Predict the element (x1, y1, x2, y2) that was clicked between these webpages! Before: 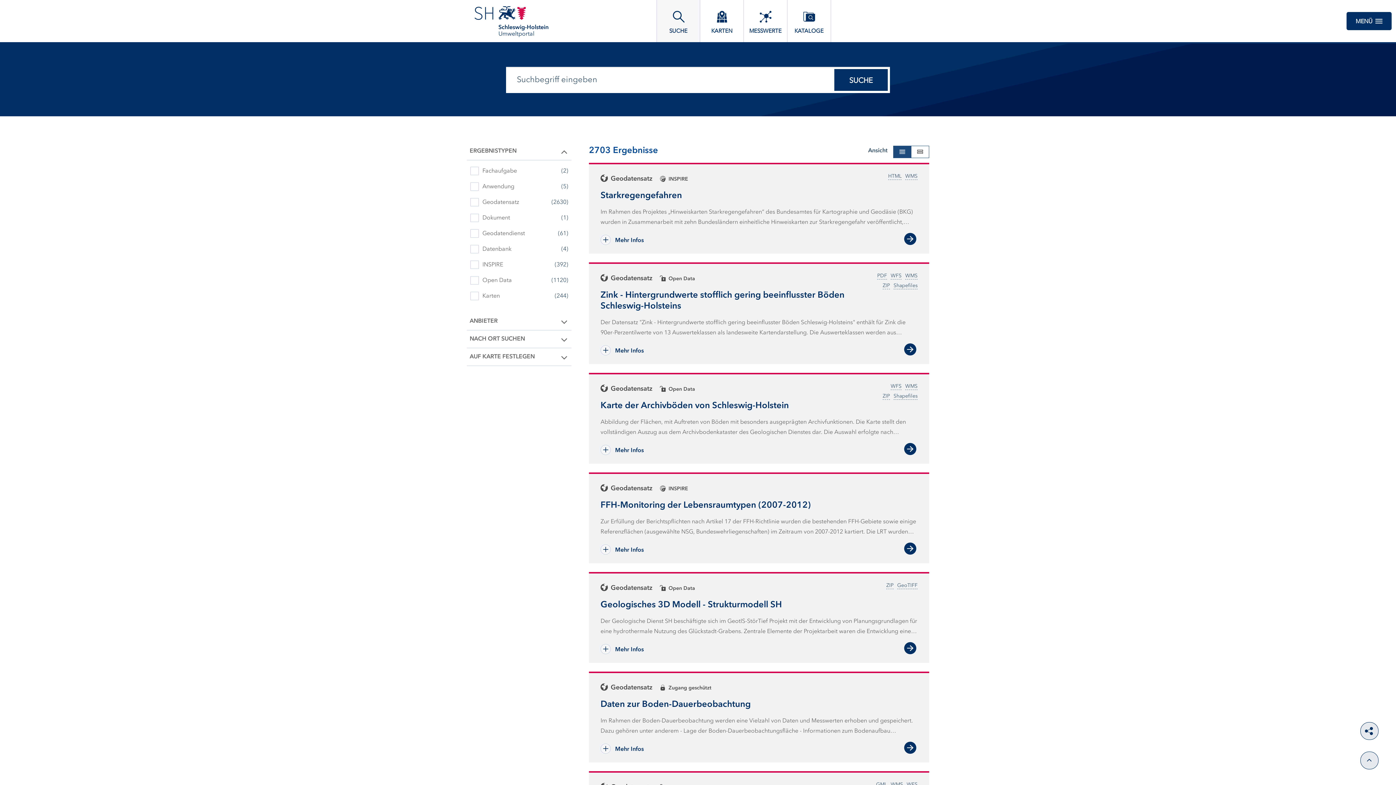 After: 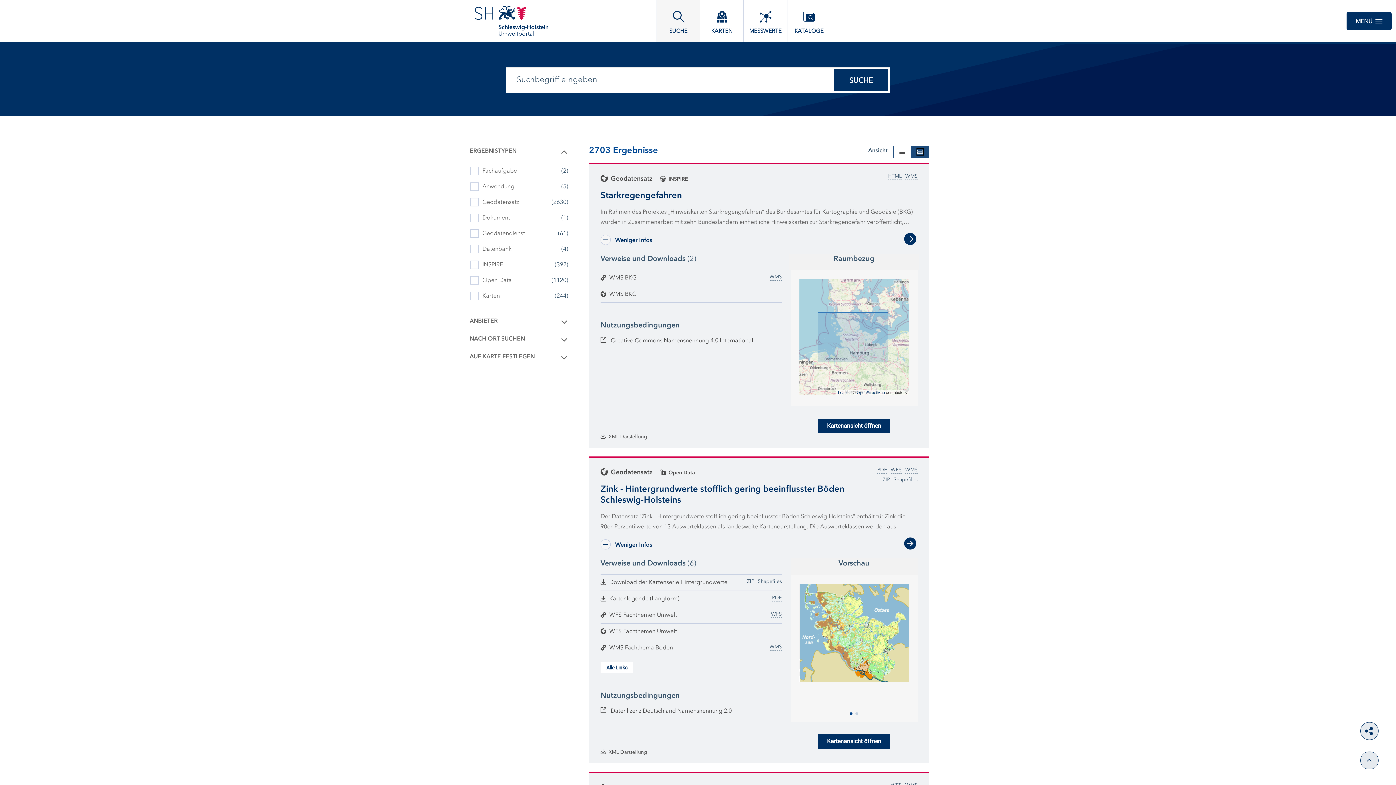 Action: bbox: (911, 145, 929, 158)